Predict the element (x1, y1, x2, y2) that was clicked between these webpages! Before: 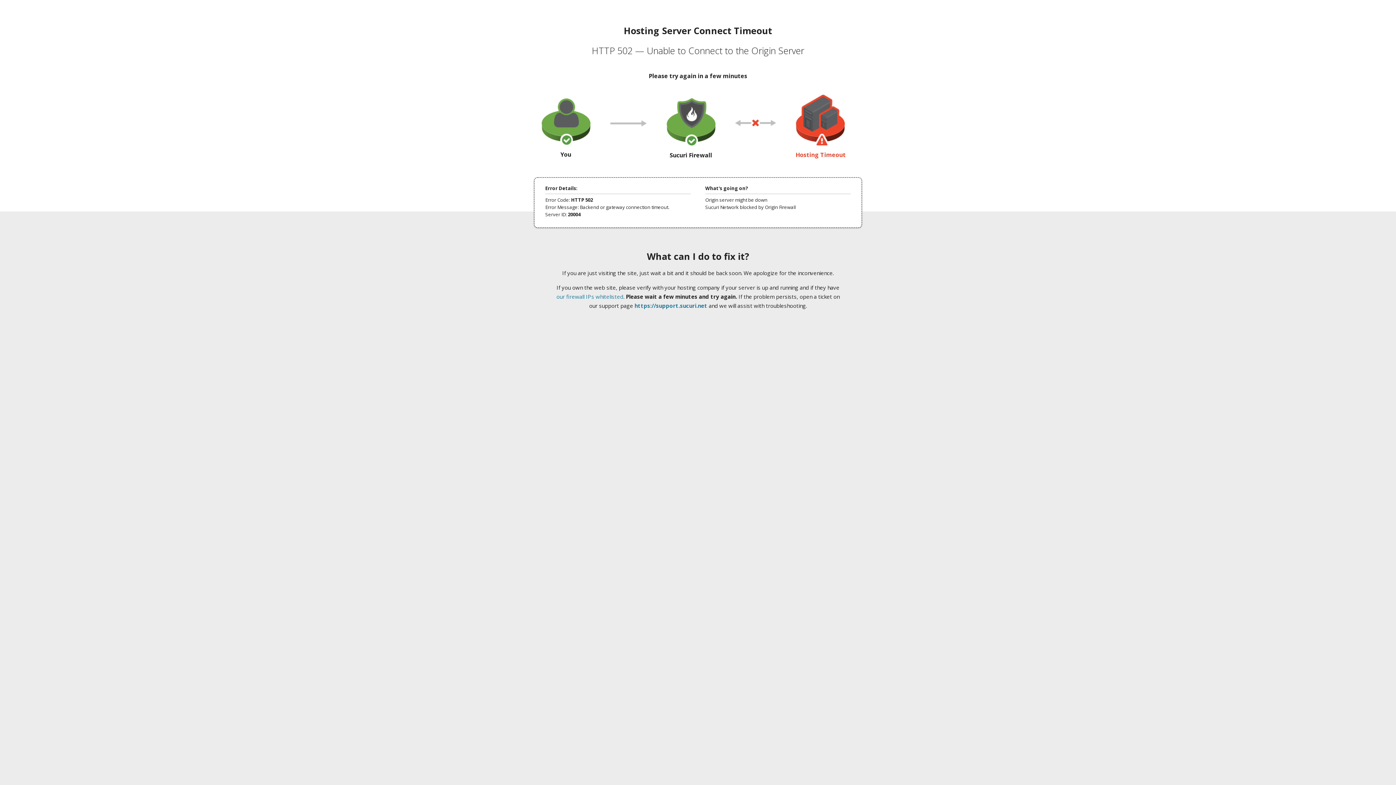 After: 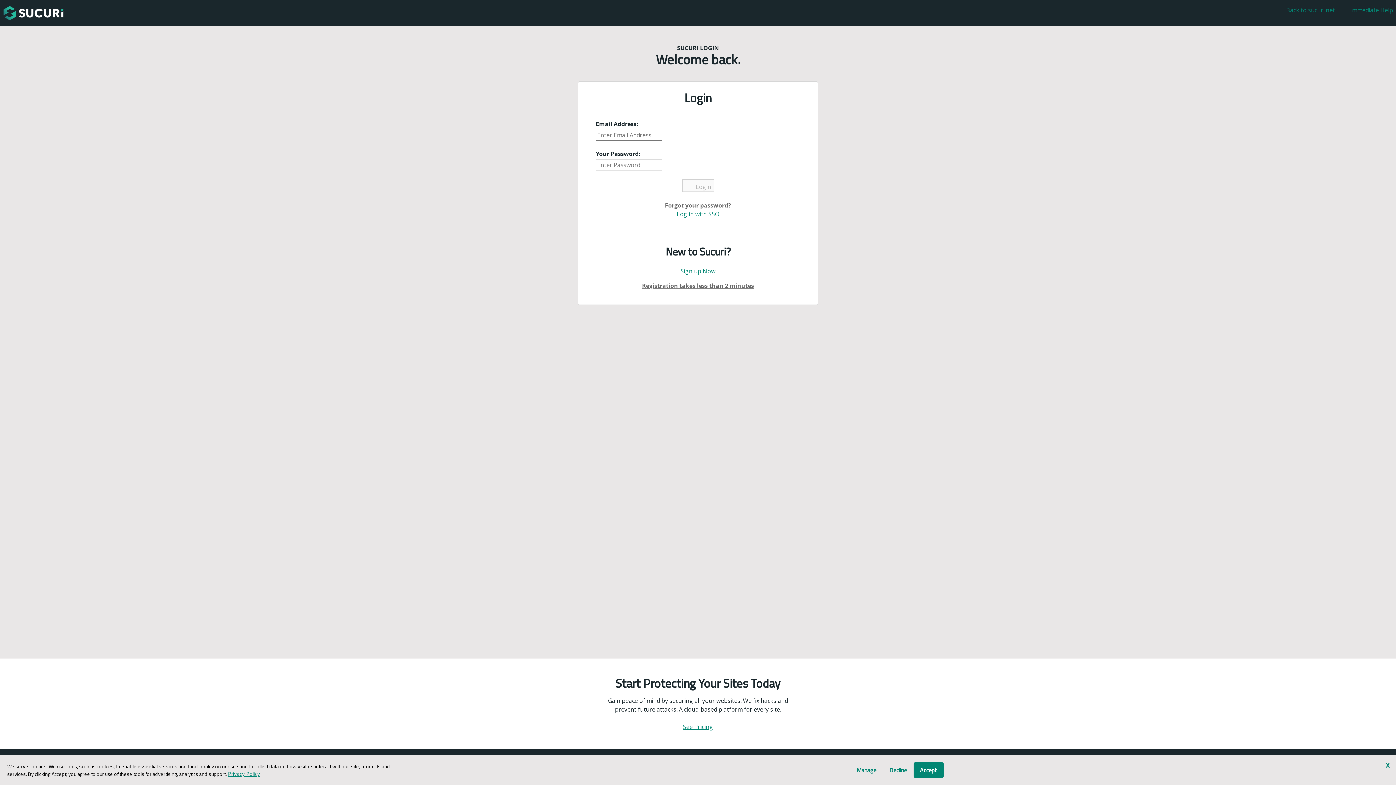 Action: label: https://support.sucuri.net bbox: (634, 302, 707, 309)